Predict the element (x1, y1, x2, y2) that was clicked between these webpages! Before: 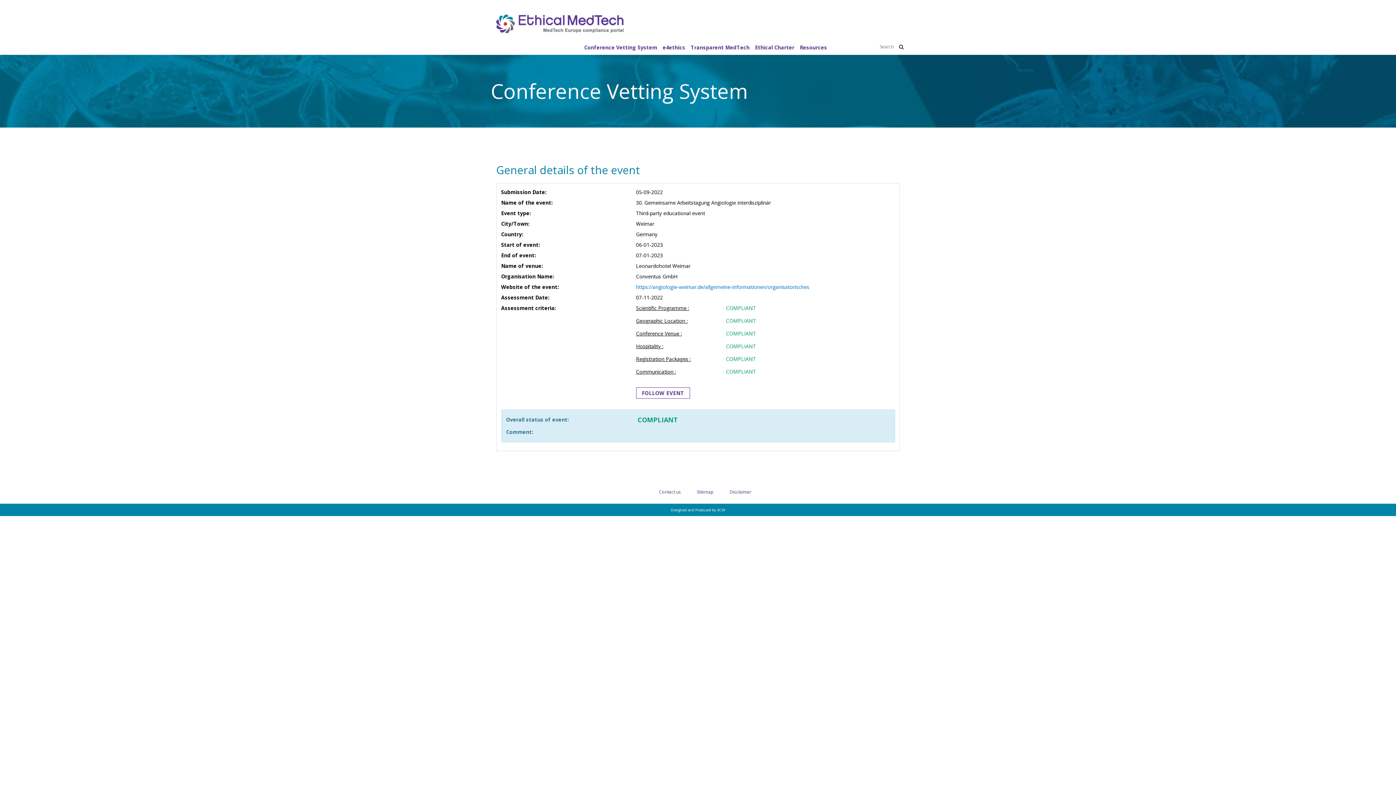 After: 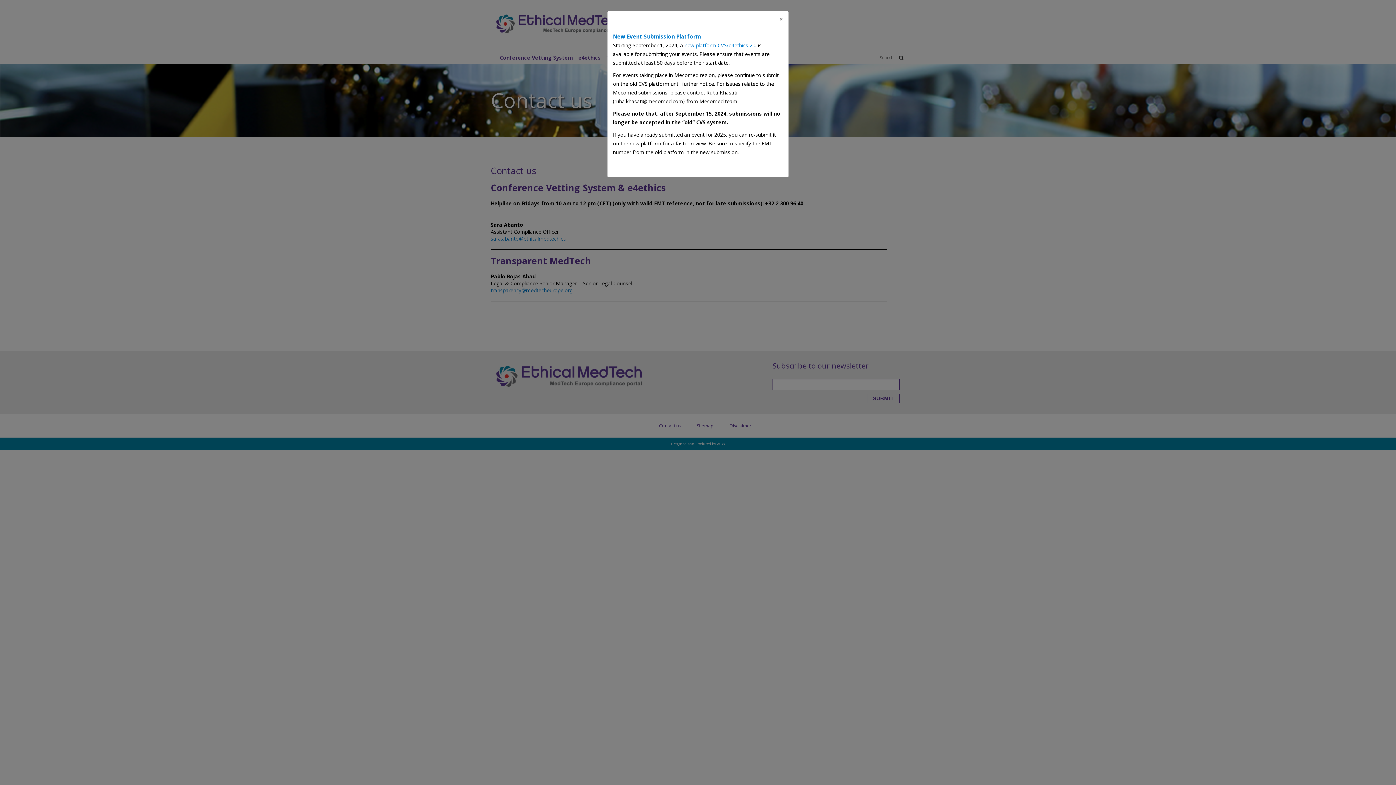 Action: bbox: (659, 489, 681, 495) label: Contact us